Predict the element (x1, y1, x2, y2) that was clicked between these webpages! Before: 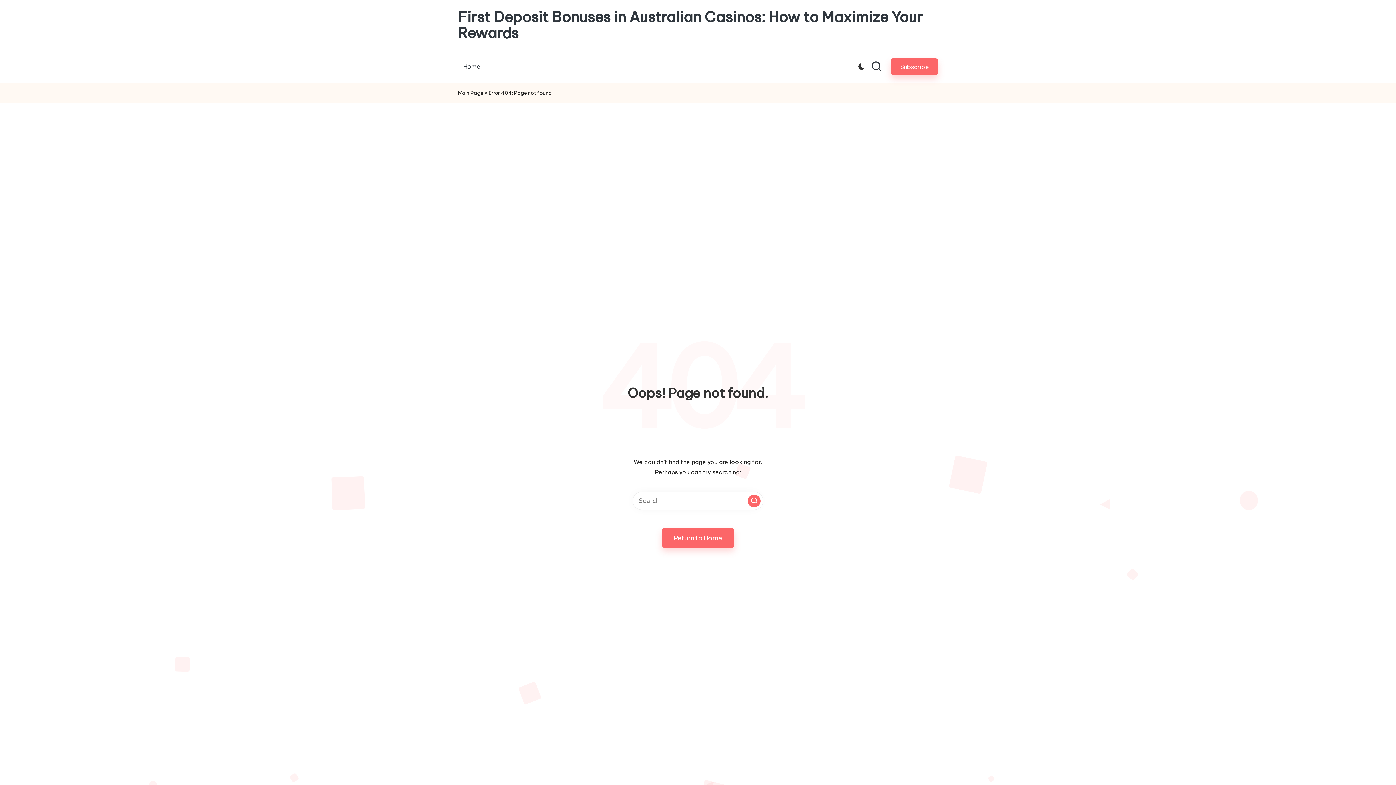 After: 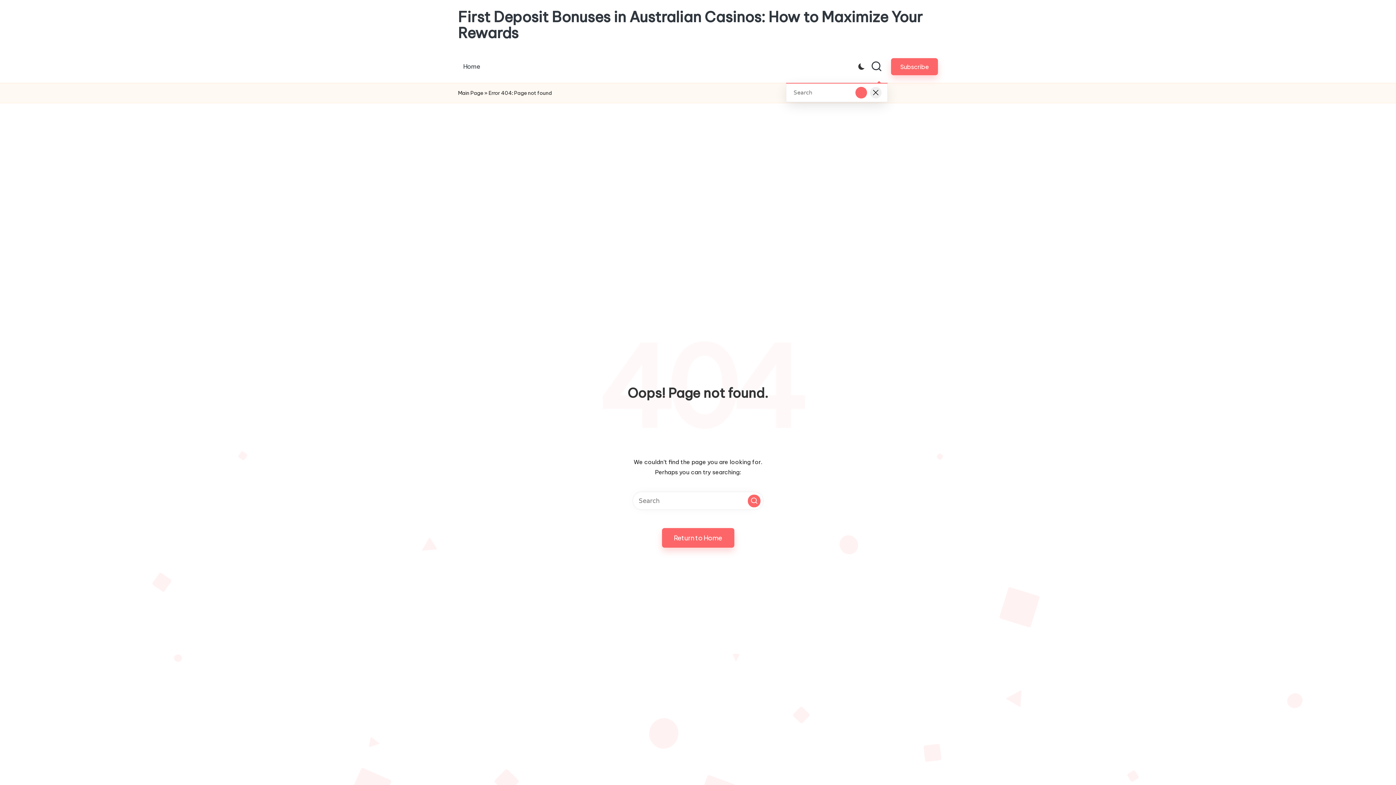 Action: bbox: (870, 60, 882, 72)